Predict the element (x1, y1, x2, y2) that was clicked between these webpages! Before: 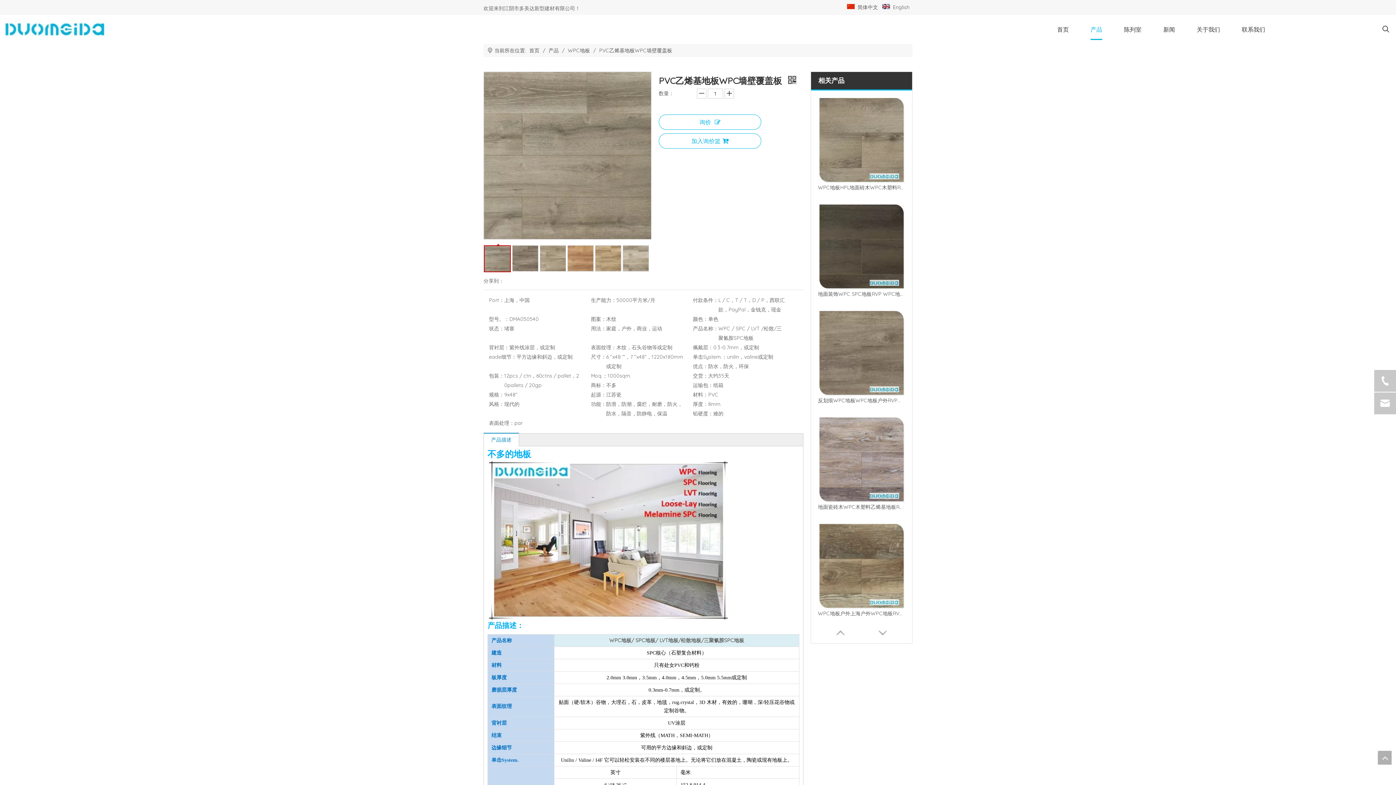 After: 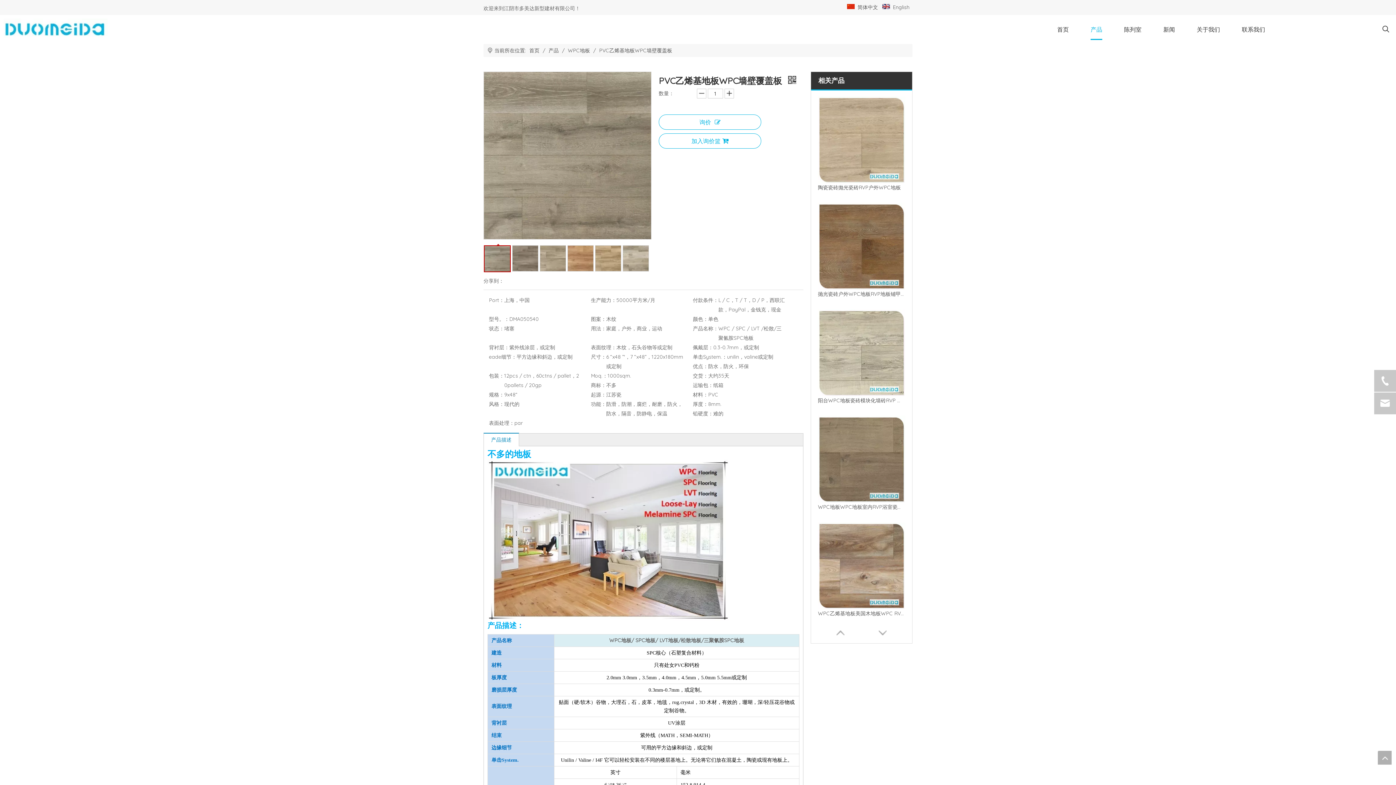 Action: label: 产品描述 bbox: (491, 436, 511, 443)